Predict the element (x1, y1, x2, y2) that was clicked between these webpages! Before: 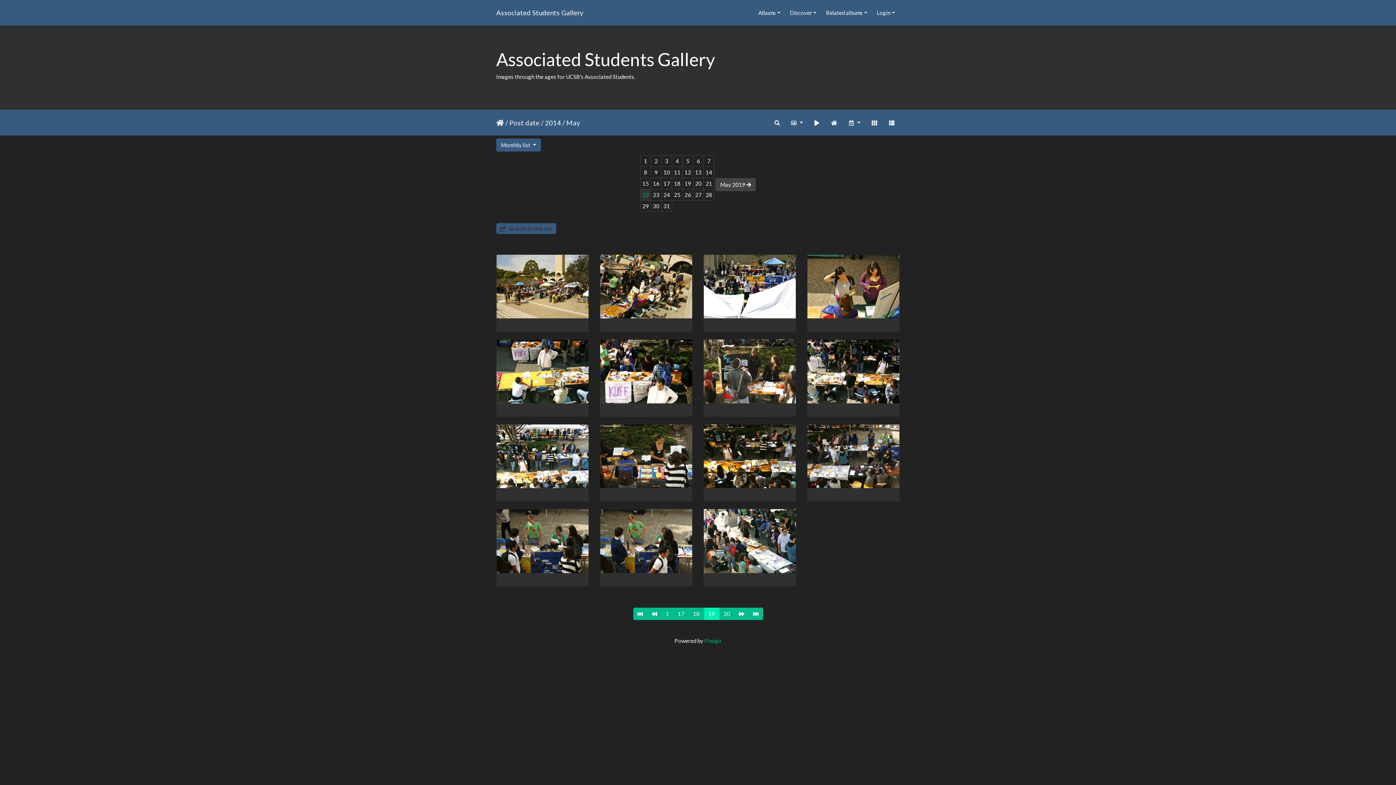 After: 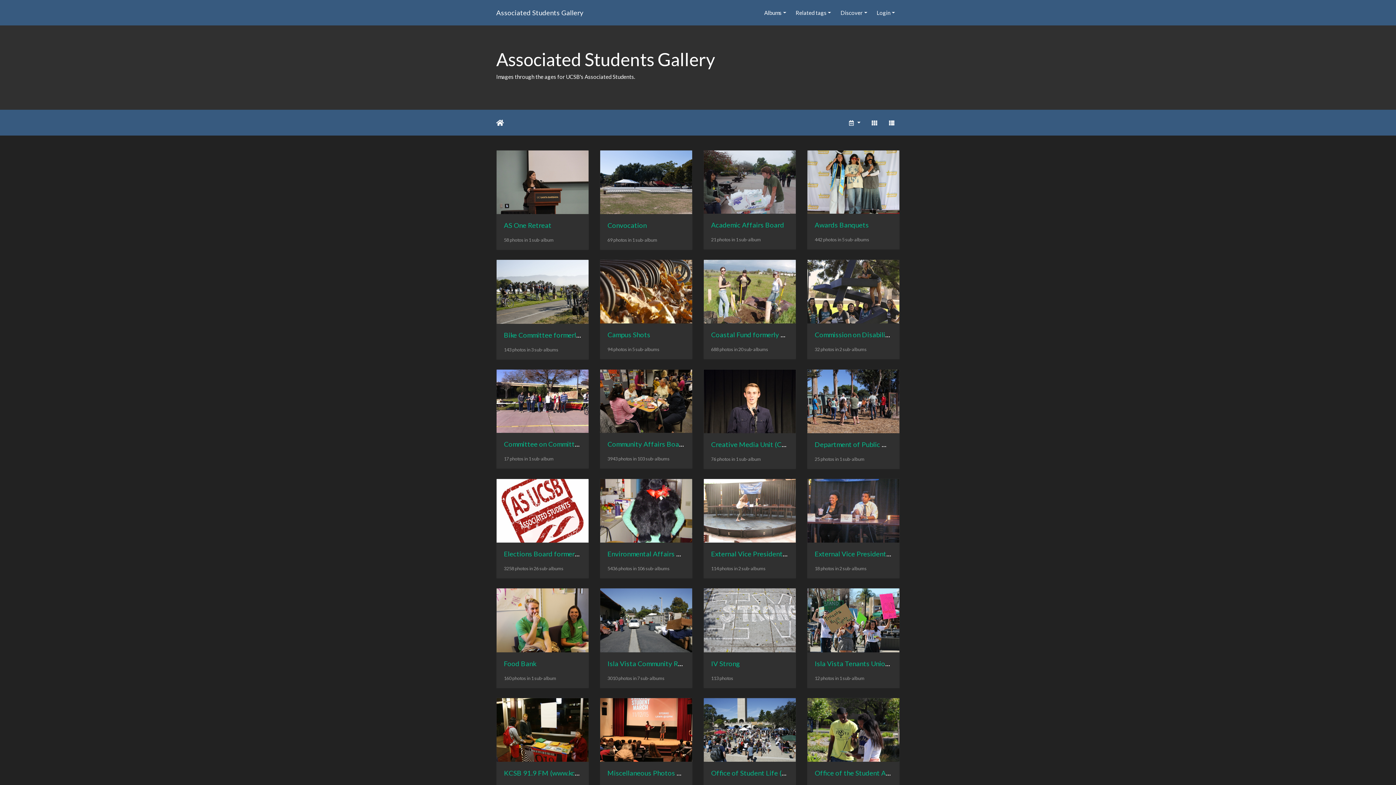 Action: label: Associated Students Gallery bbox: (496, 5, 583, 19)